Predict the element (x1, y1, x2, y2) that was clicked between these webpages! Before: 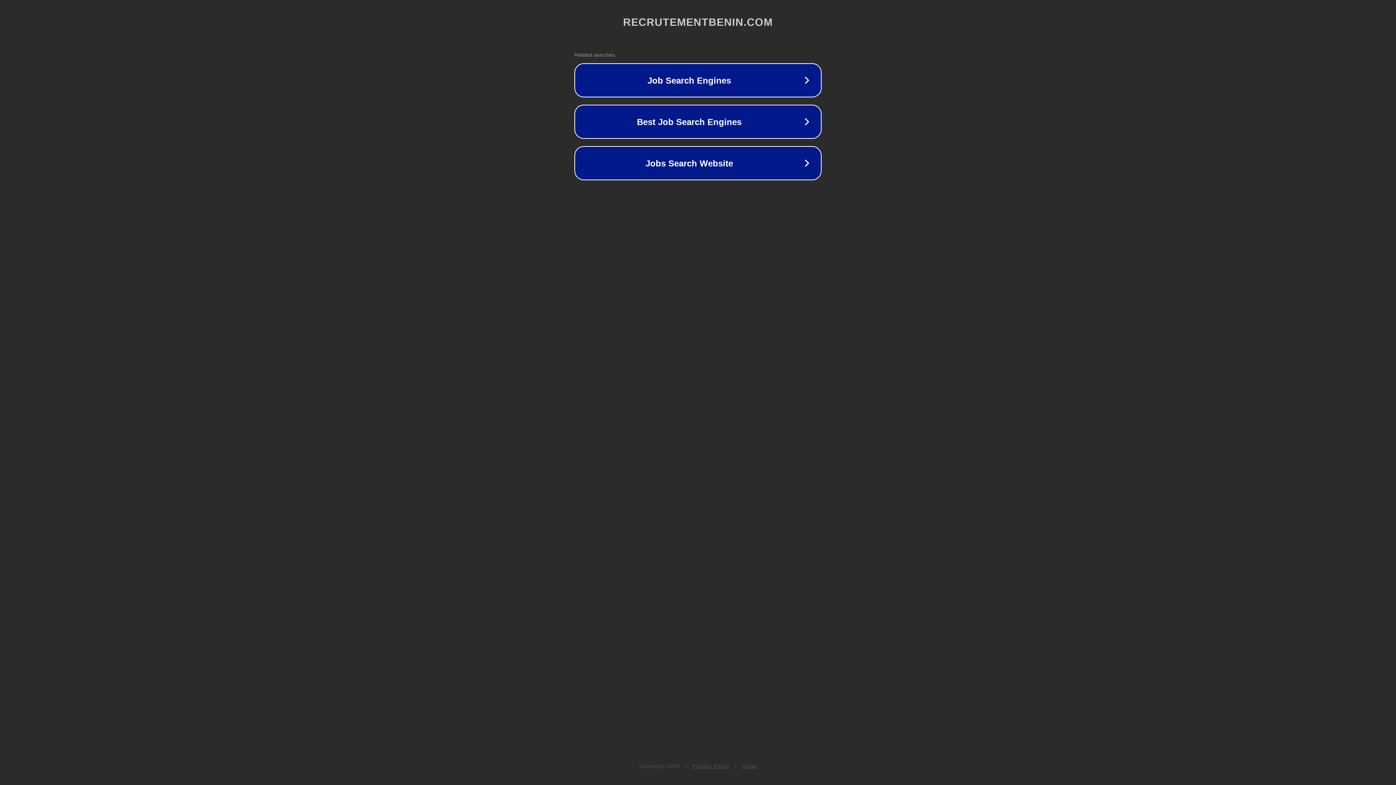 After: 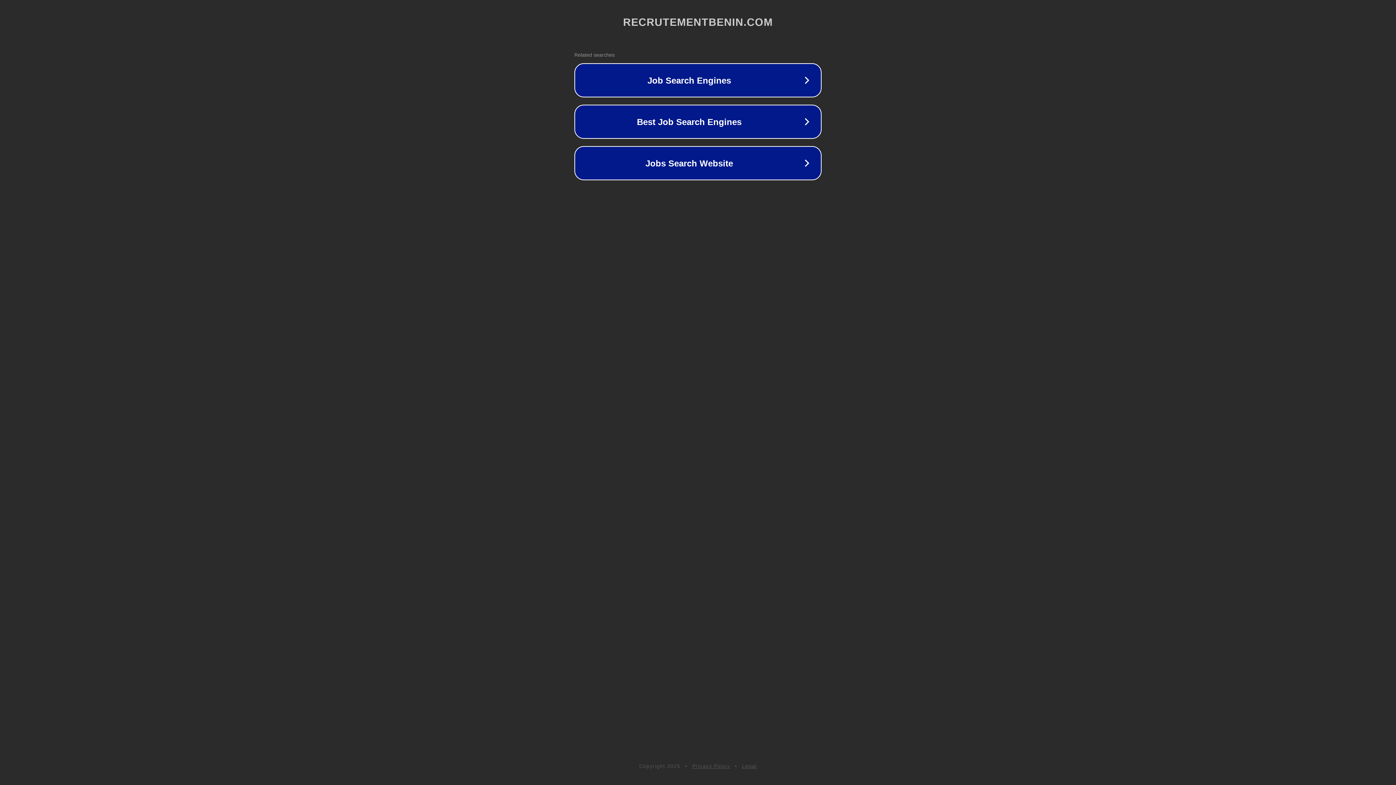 Action: bbox: (742, 763, 757, 769) label: Legal